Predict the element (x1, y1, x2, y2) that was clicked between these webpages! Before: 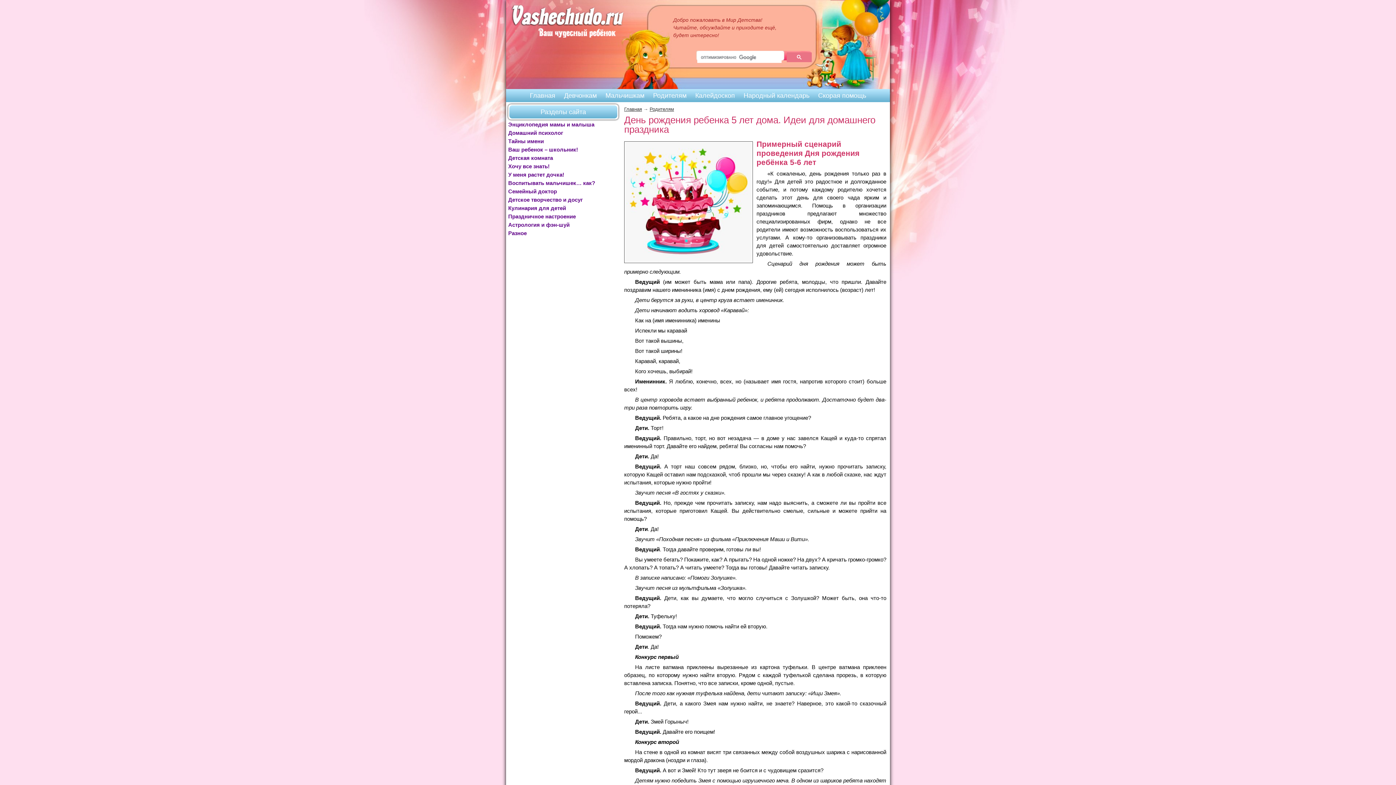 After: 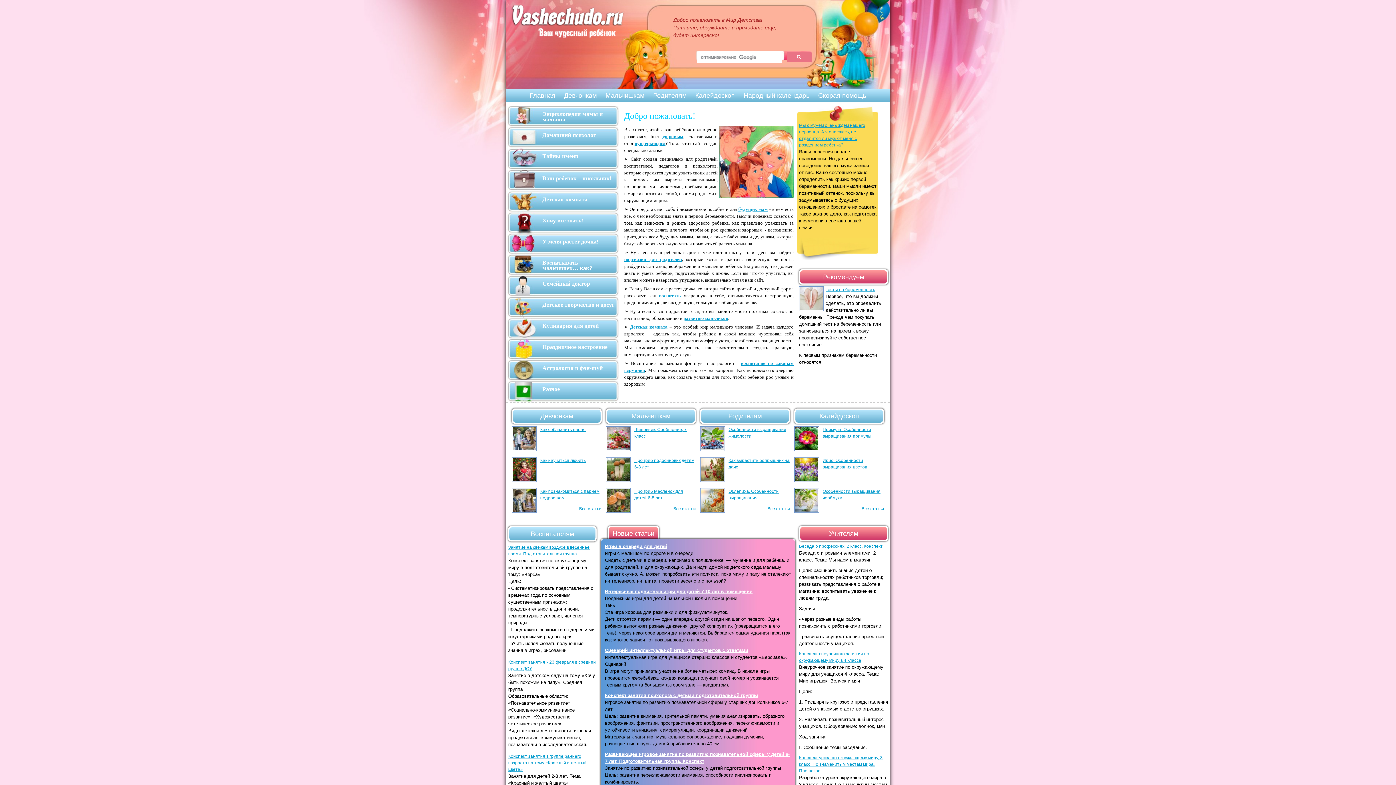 Action: bbox: (506, 0, 624, 38)